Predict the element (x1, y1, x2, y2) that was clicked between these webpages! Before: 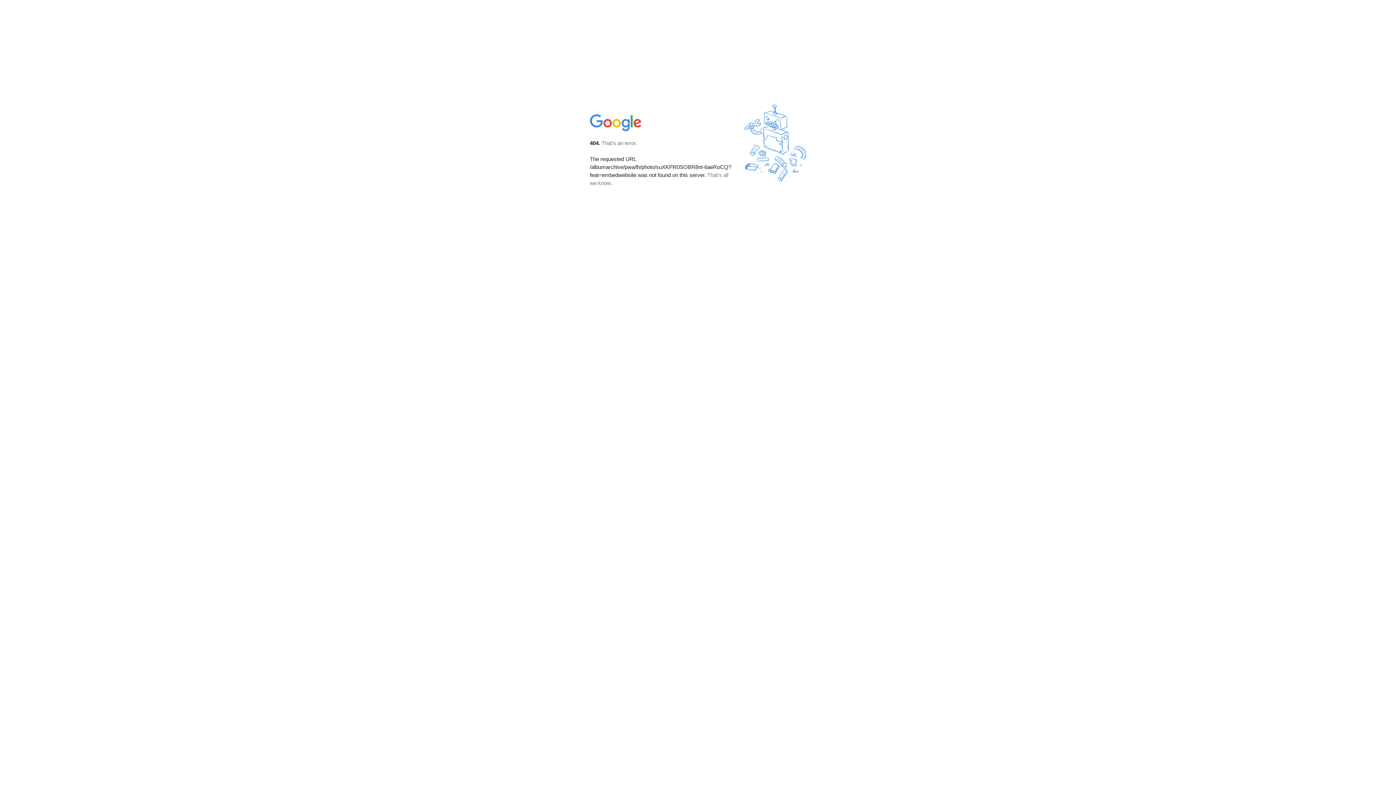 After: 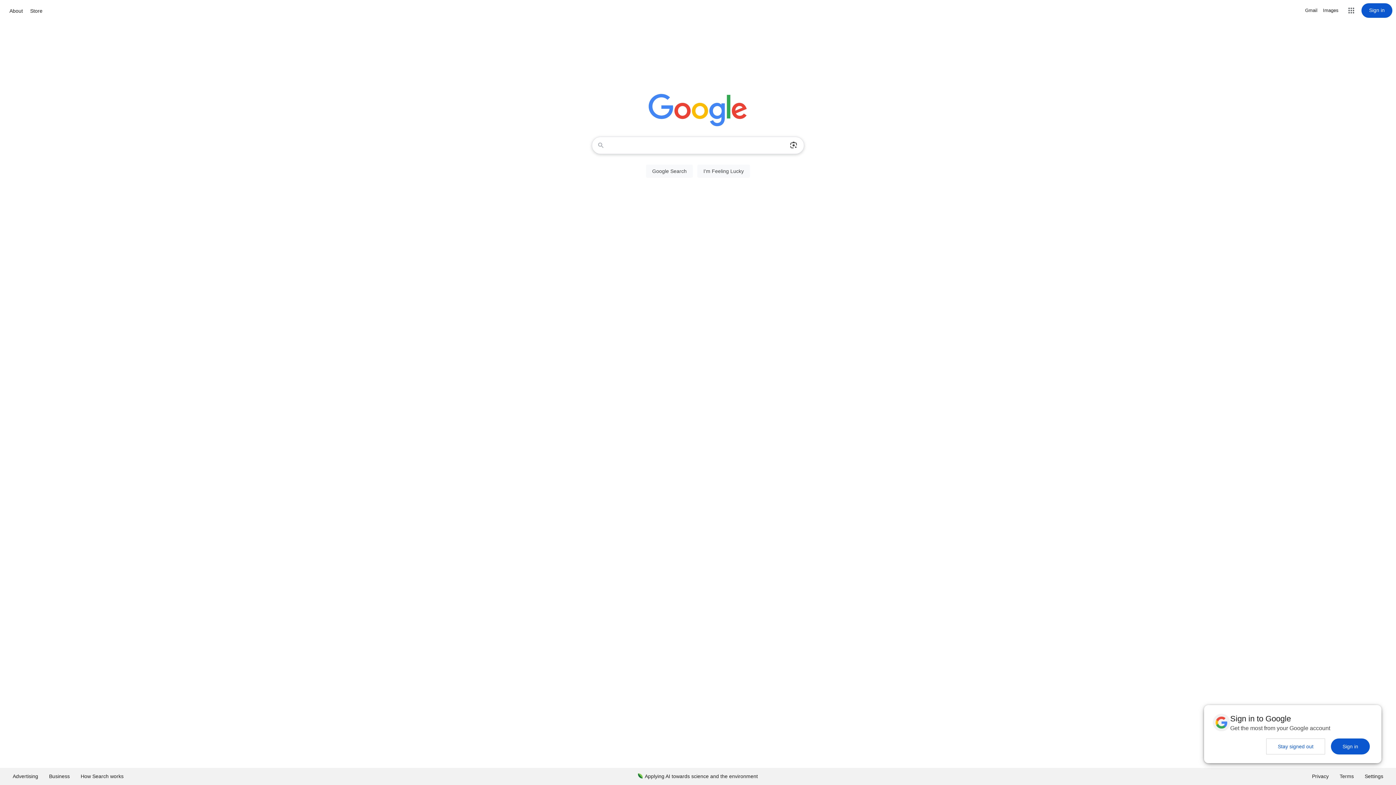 Action: bbox: (590, 127, 642, 134)